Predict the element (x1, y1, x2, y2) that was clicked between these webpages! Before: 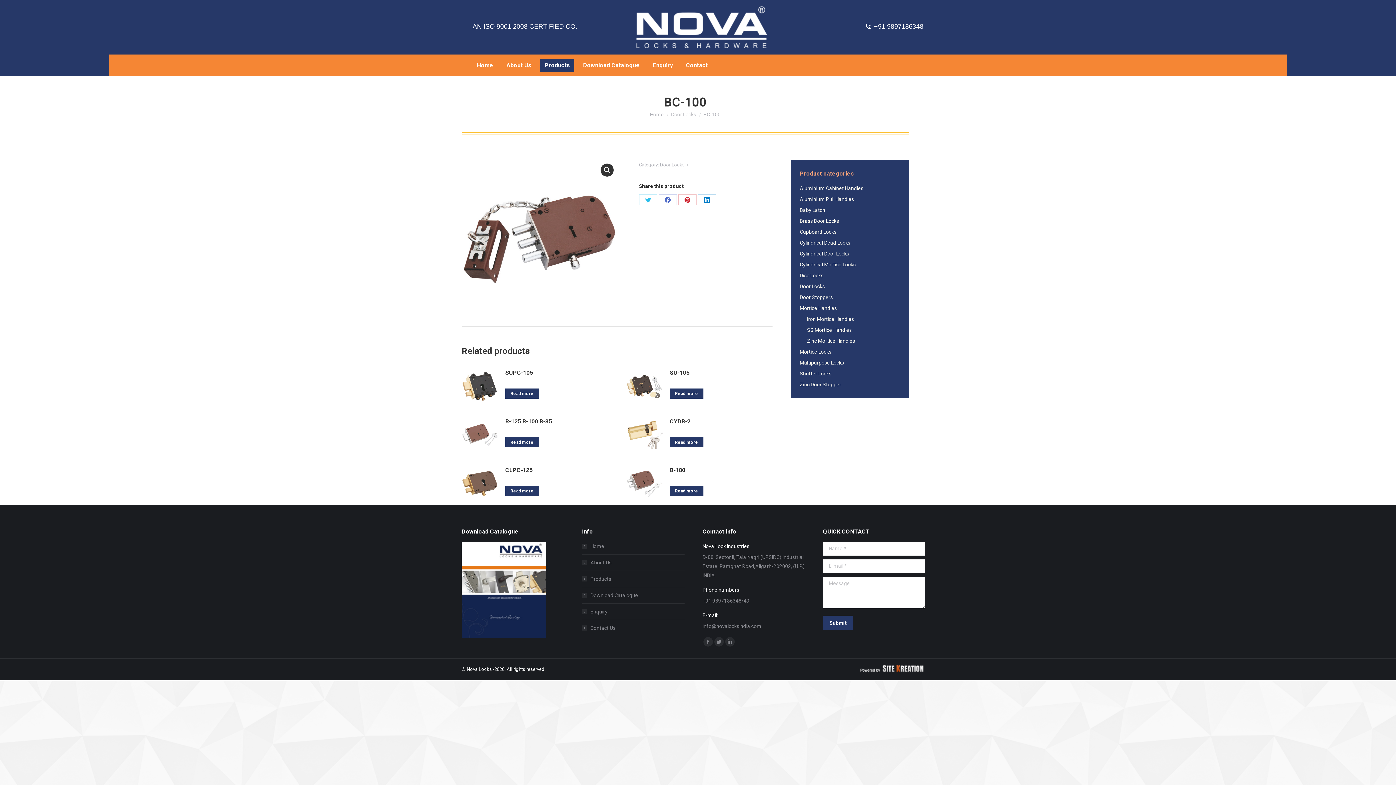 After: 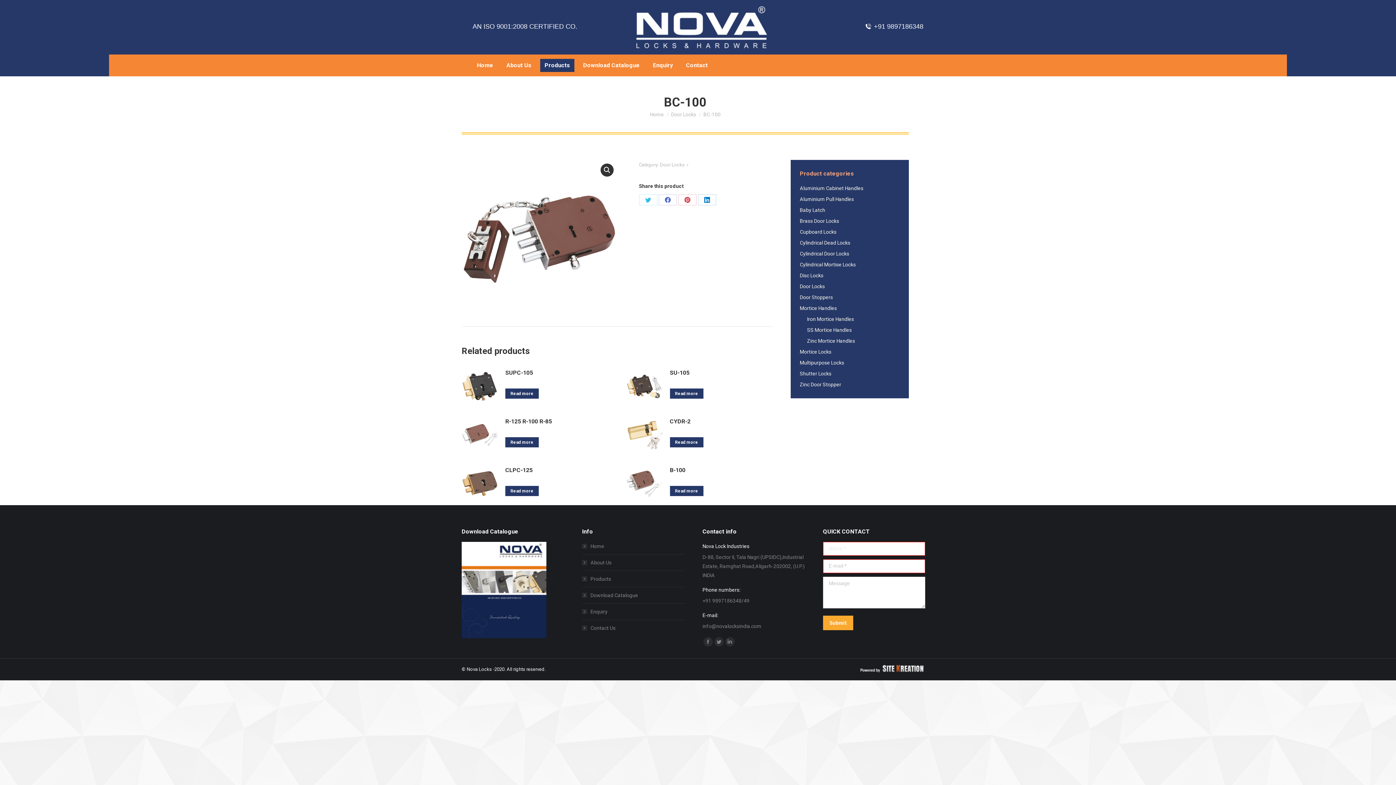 Action: bbox: (823, 615, 853, 630) label: Submit